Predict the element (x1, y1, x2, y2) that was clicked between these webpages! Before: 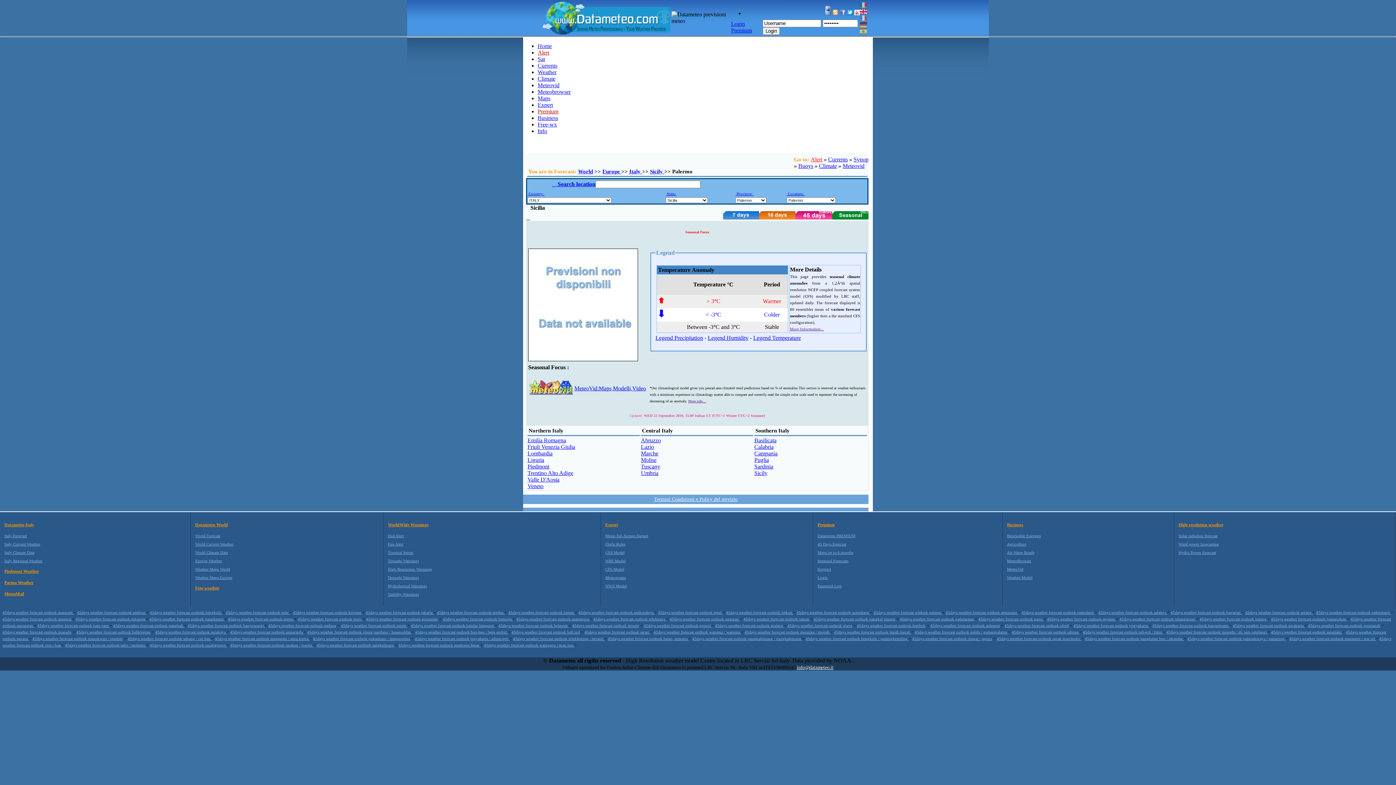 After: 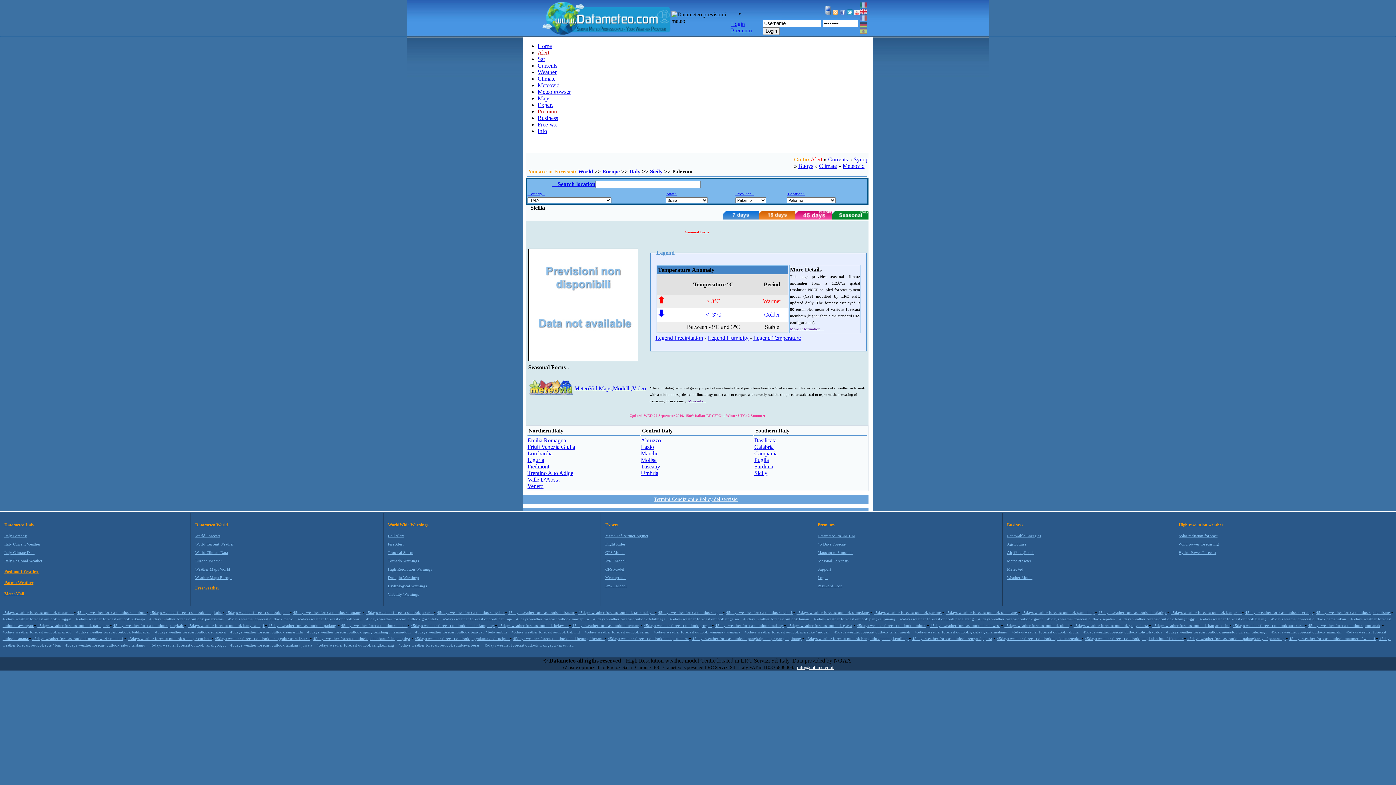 Action: label: 45days weather forecast outlook sunggal  bbox: (2, 617, 72, 621)